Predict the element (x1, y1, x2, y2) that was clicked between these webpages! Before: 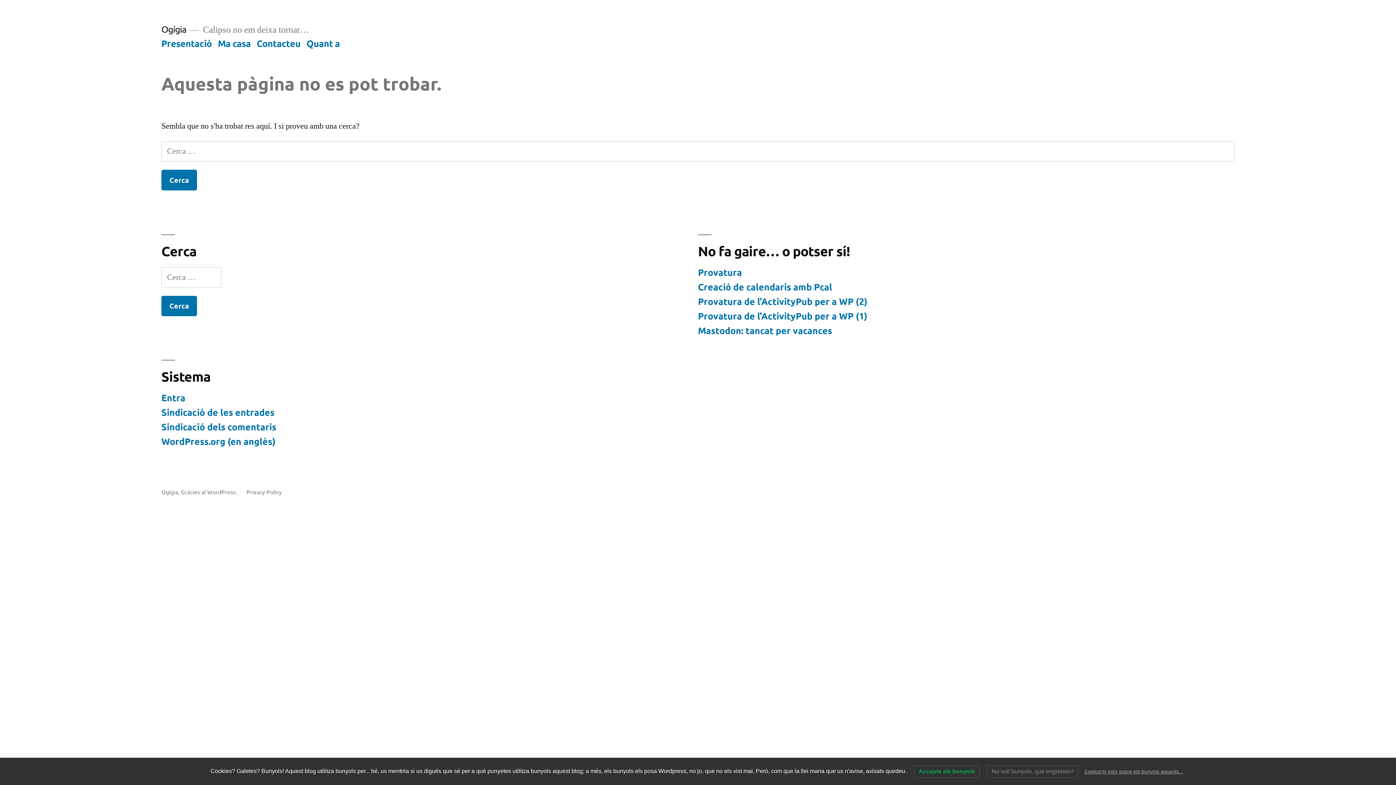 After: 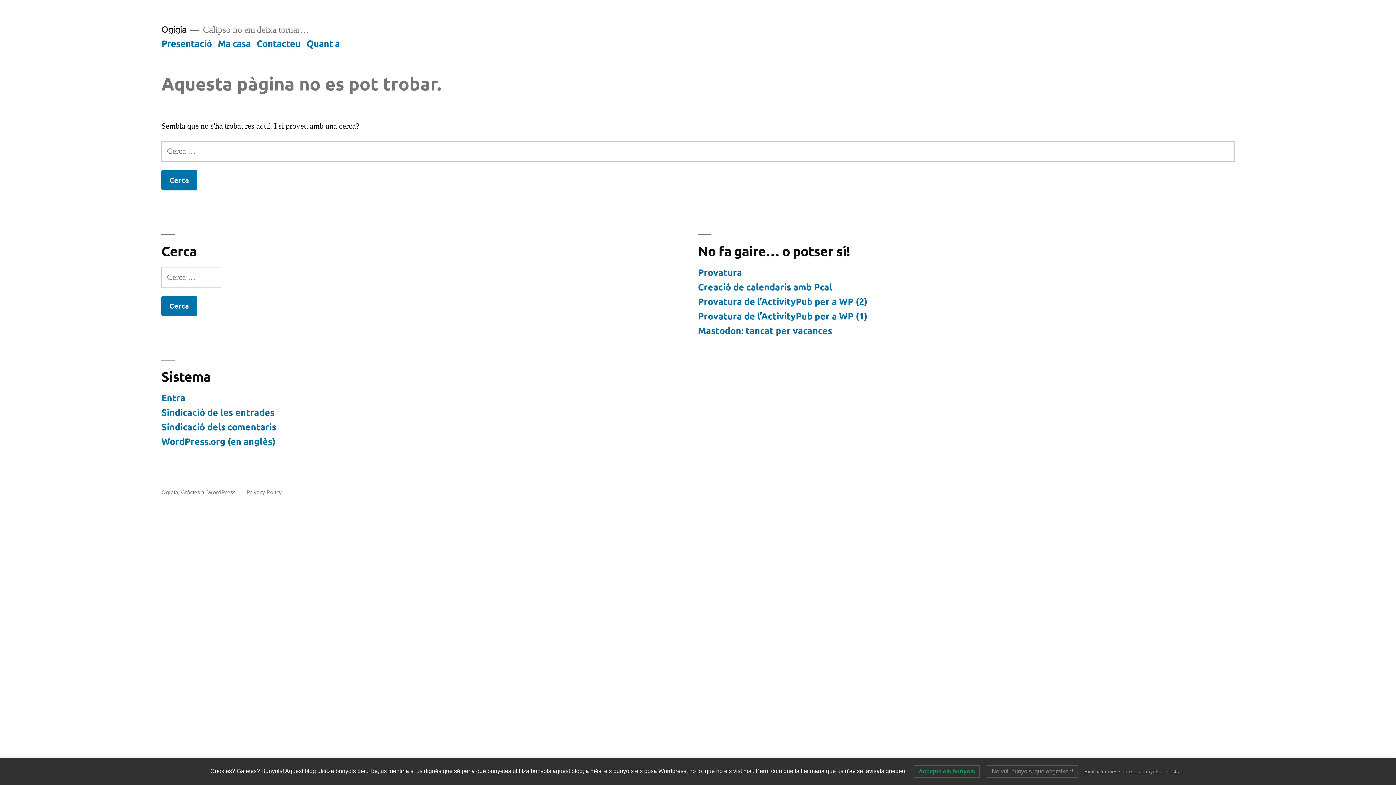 Action: label: Contacteu bbox: (256, 37, 300, 48)